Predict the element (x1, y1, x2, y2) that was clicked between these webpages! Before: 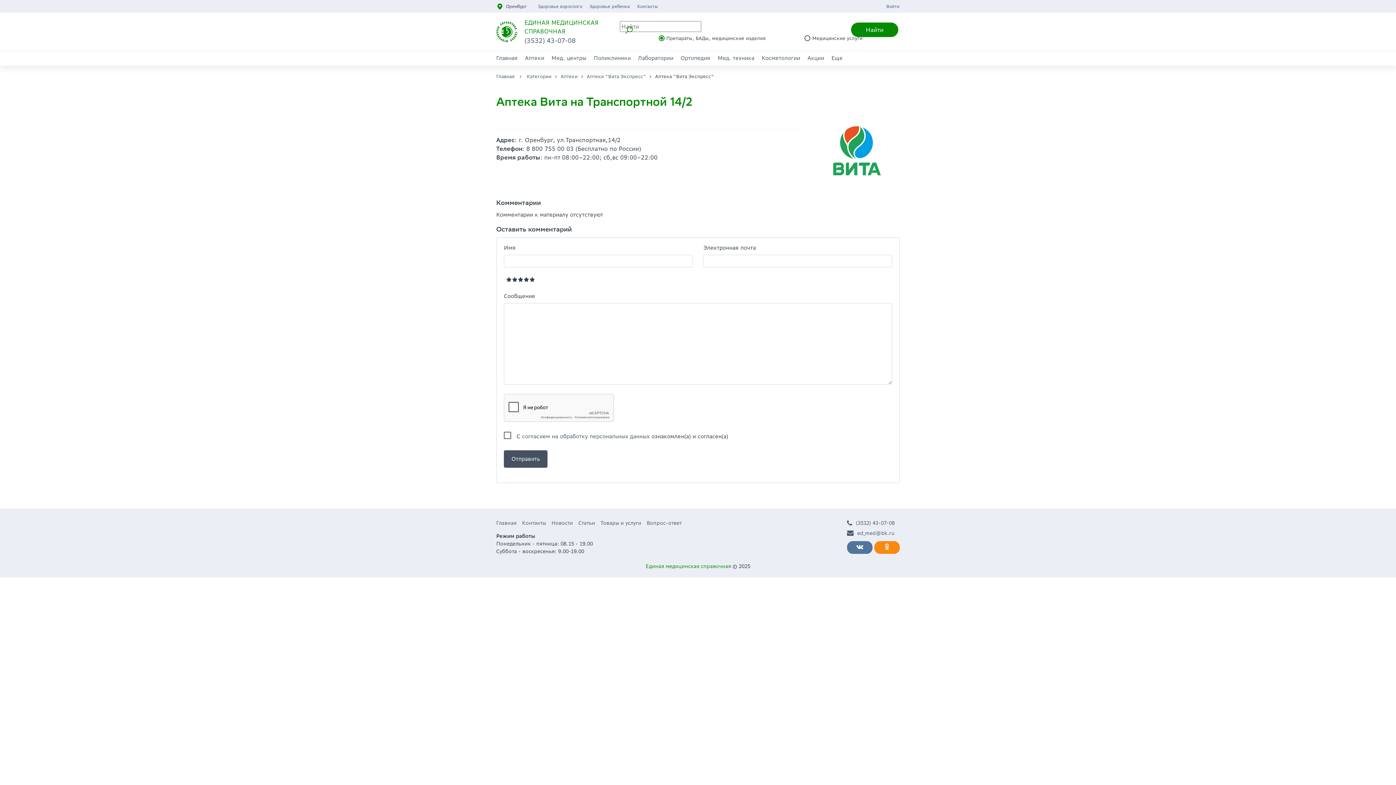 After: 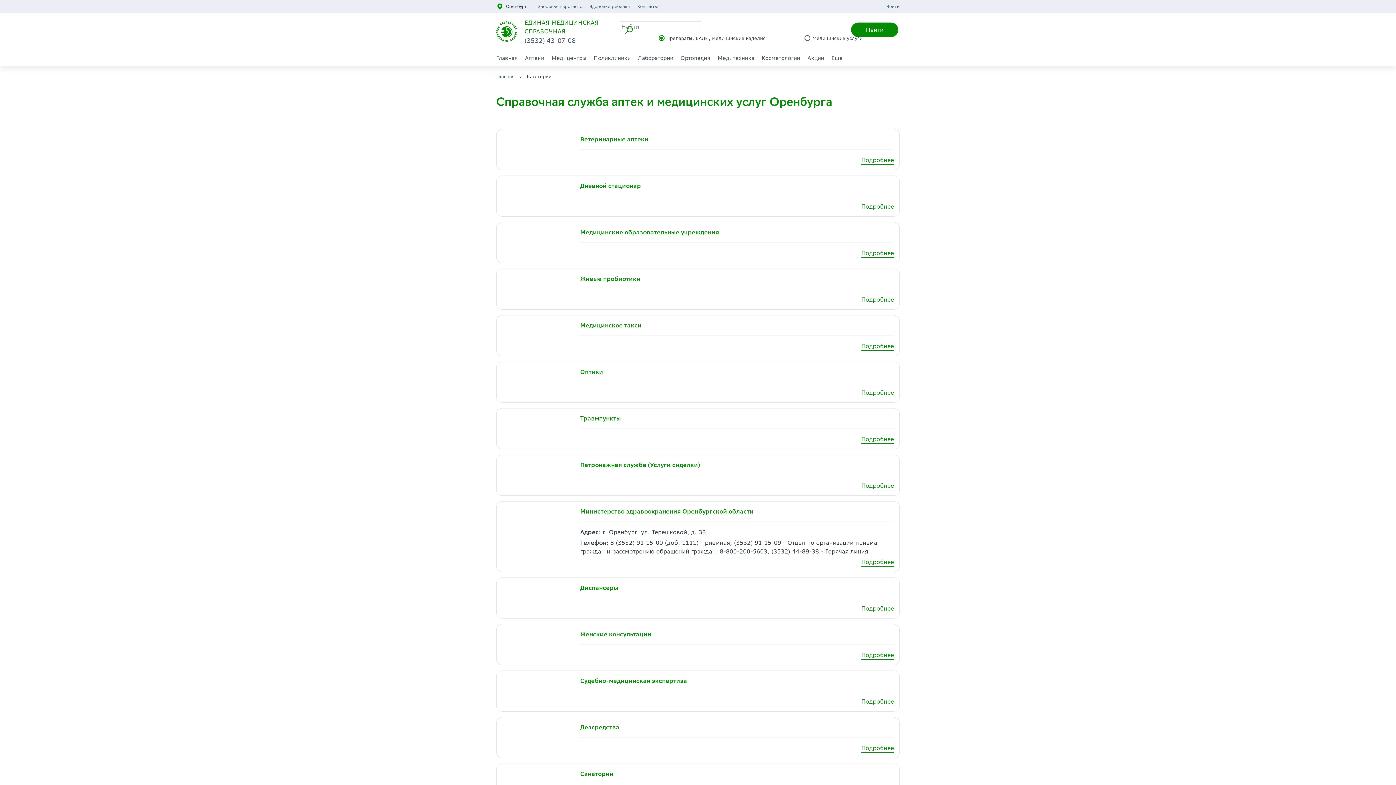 Action: label: Категории bbox: (526, 73, 551, 79)